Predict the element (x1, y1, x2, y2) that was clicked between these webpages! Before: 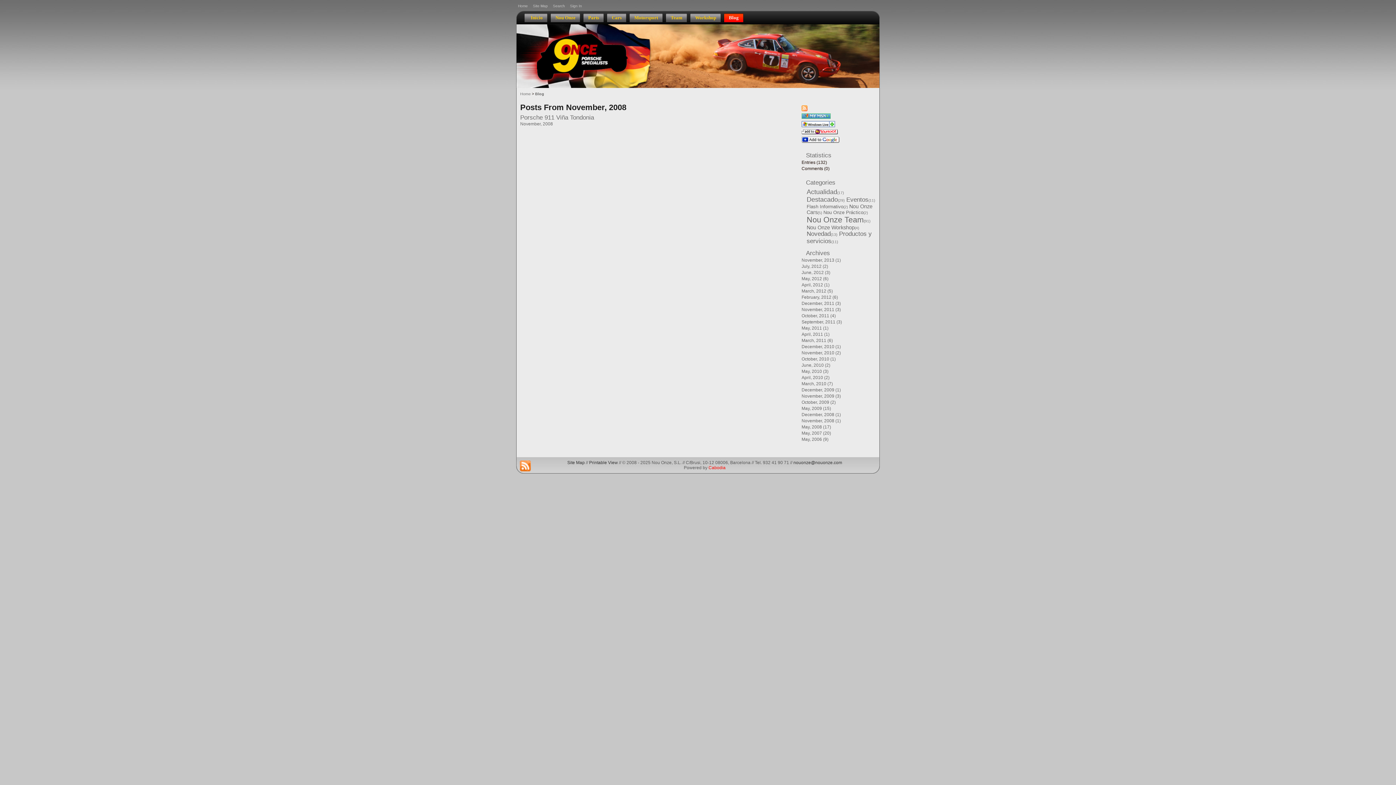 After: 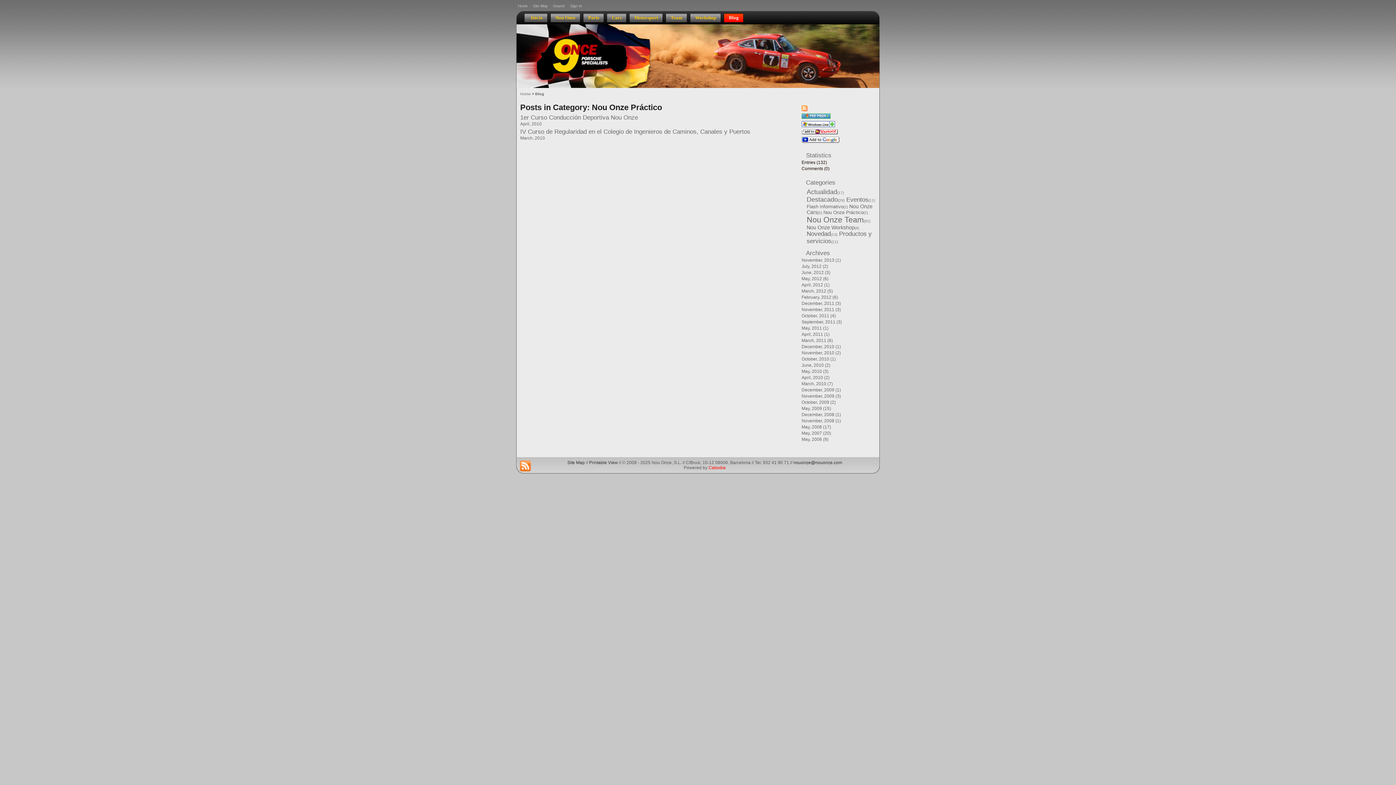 Action: bbox: (823, 209, 868, 215) label: Nou Onze Práctico(2)